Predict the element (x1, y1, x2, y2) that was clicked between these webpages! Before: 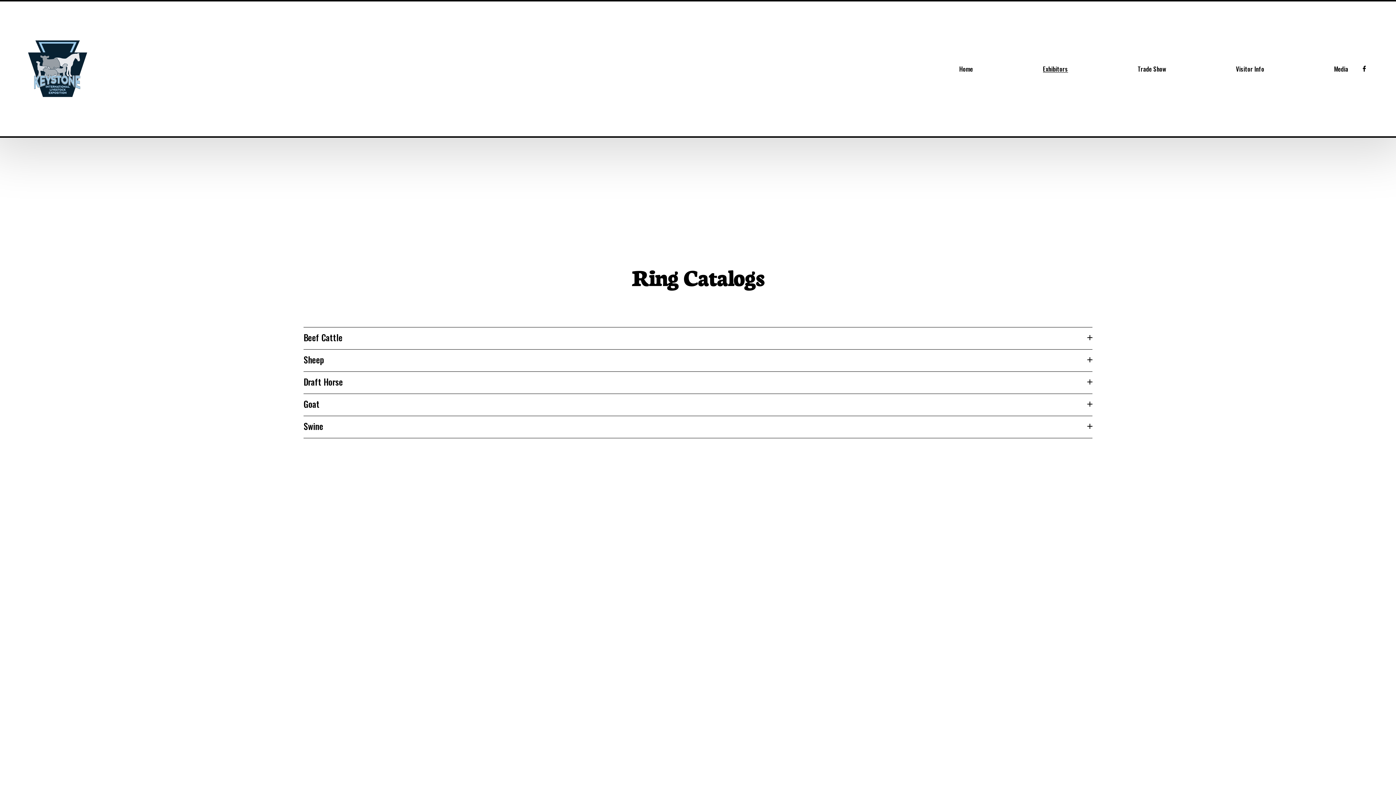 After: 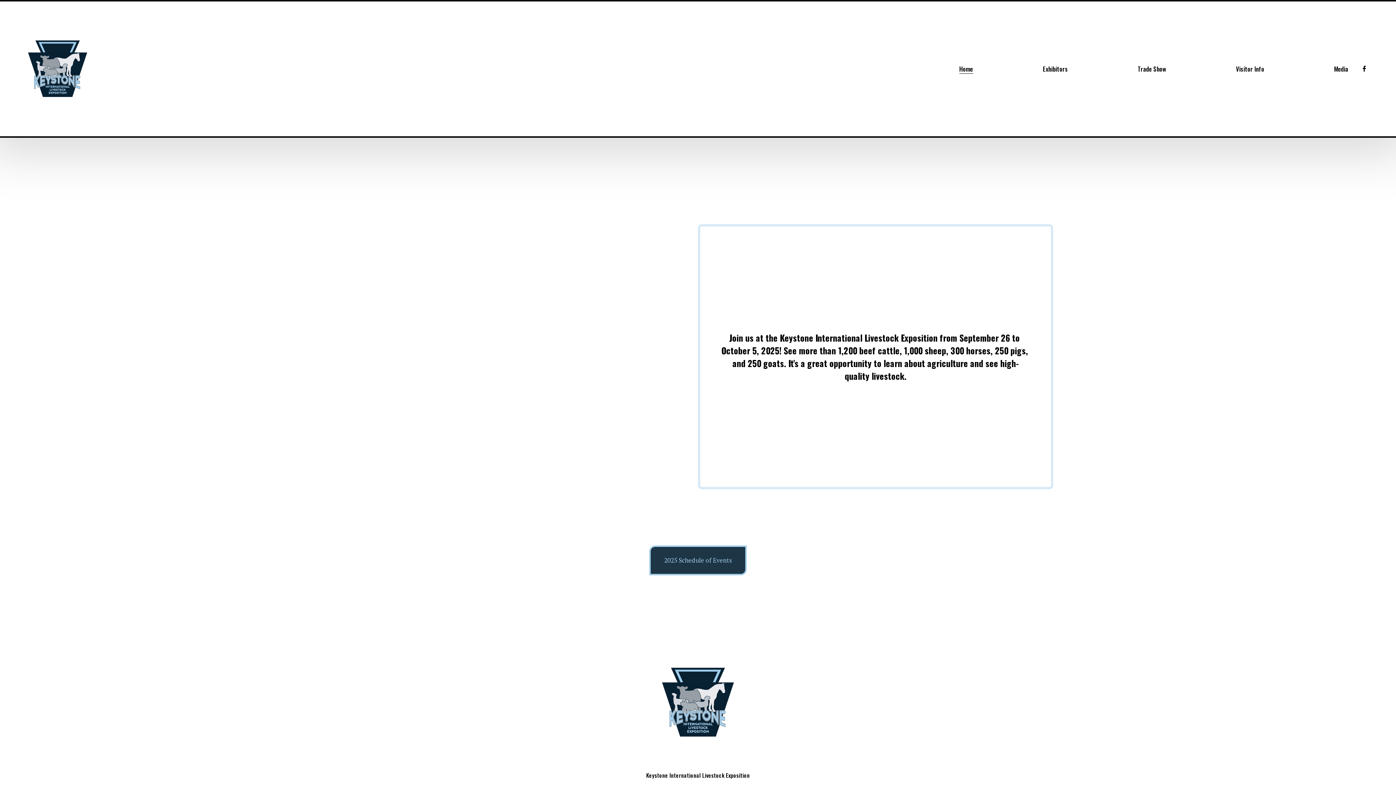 Action: bbox: (27, 40, 87, 97)